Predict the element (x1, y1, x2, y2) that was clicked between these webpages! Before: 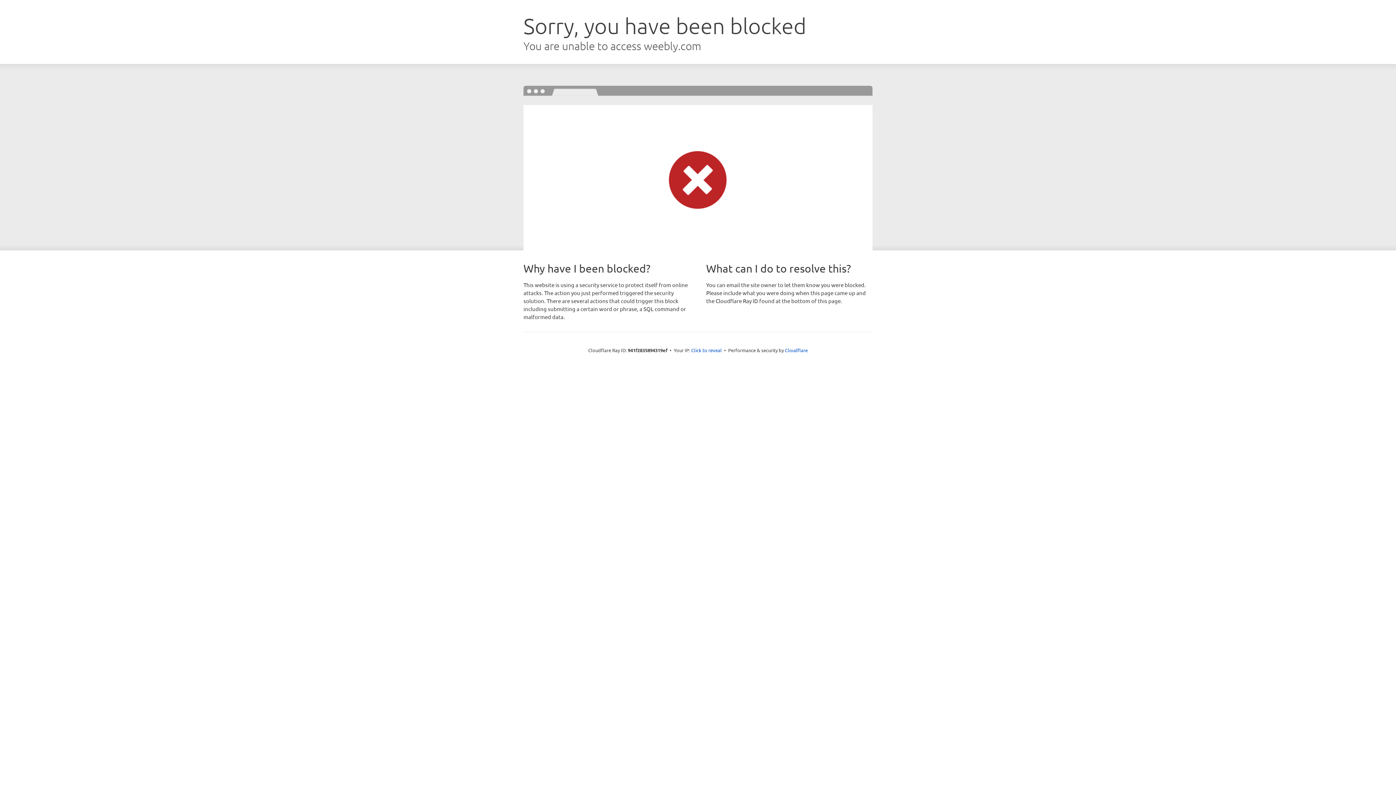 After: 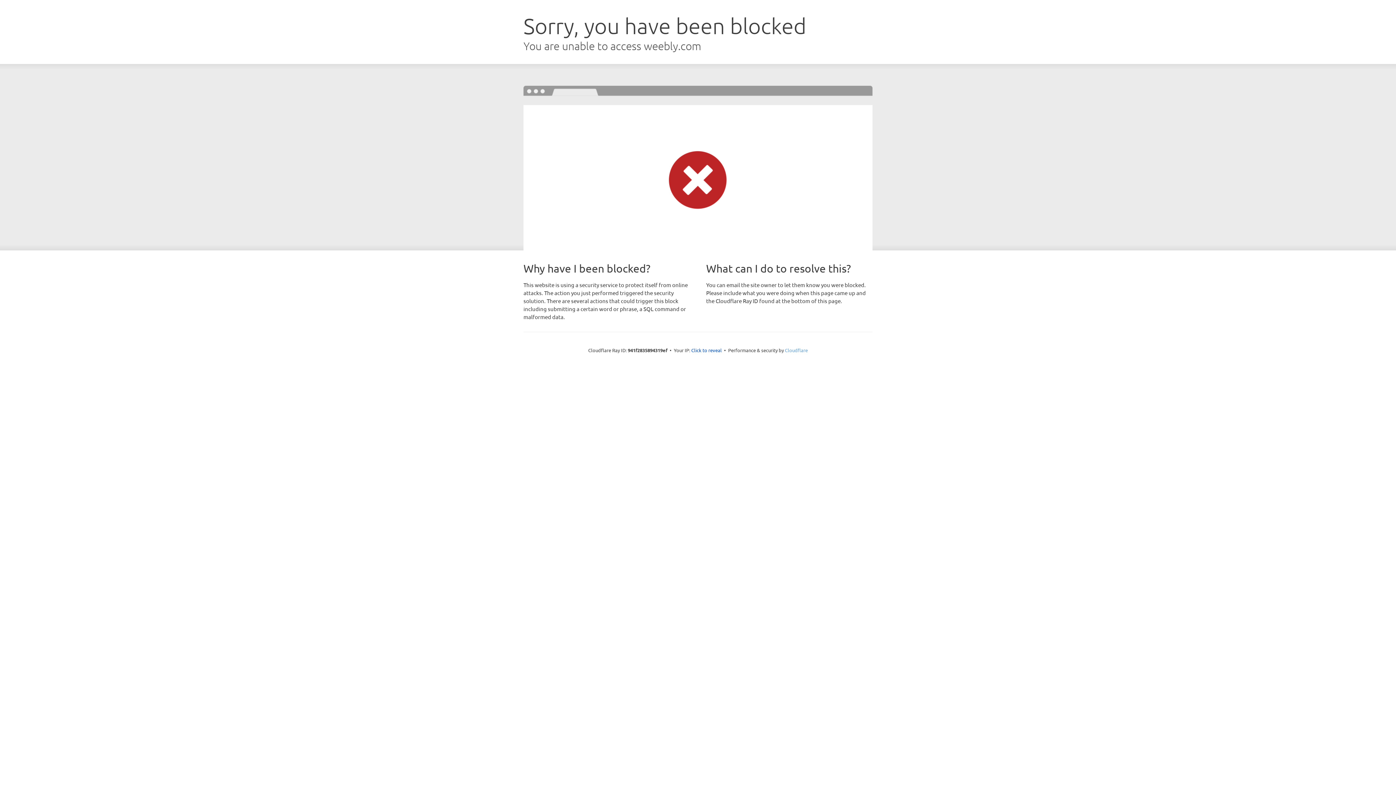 Action: bbox: (785, 347, 808, 353) label: Cloudflare